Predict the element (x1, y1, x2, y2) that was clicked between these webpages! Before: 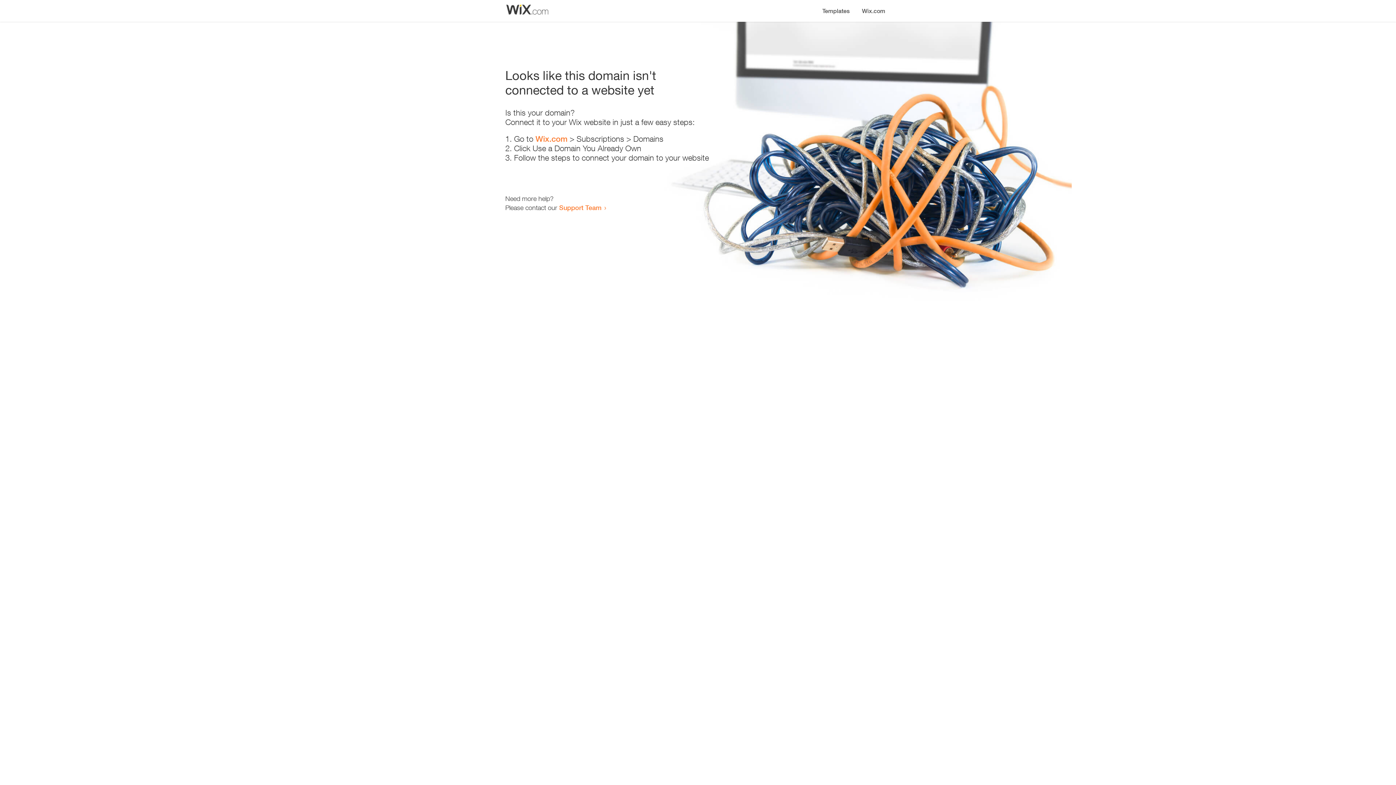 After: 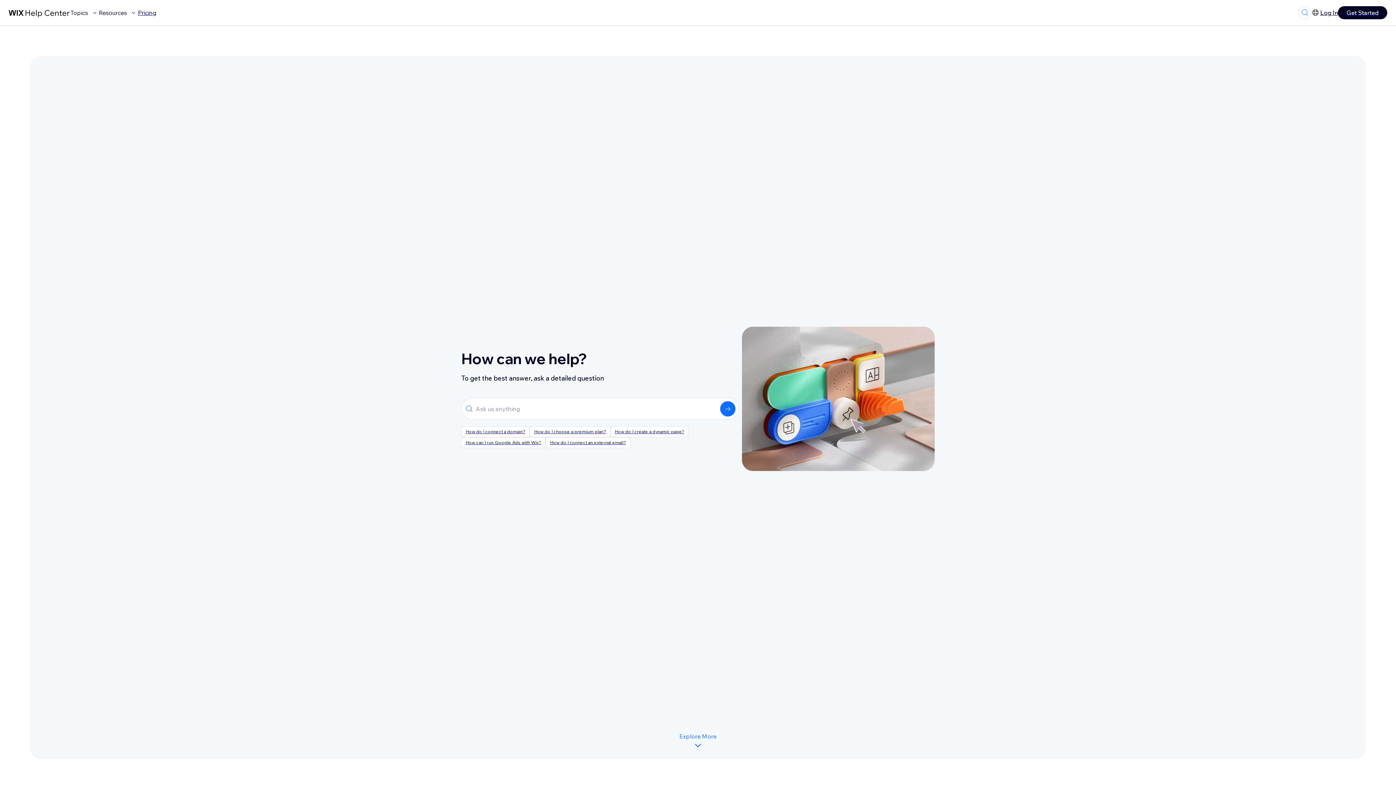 Action: bbox: (559, 203, 601, 211) label: Support Team